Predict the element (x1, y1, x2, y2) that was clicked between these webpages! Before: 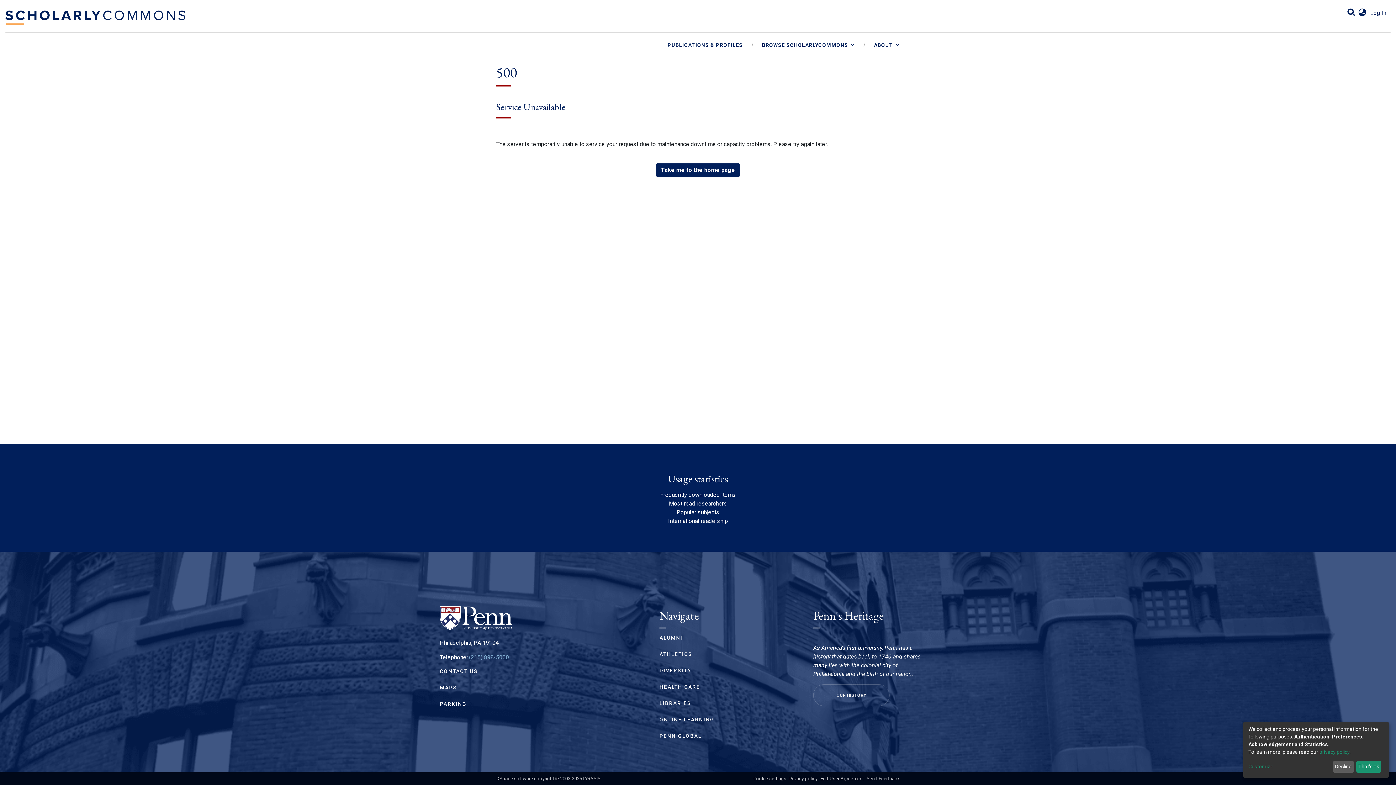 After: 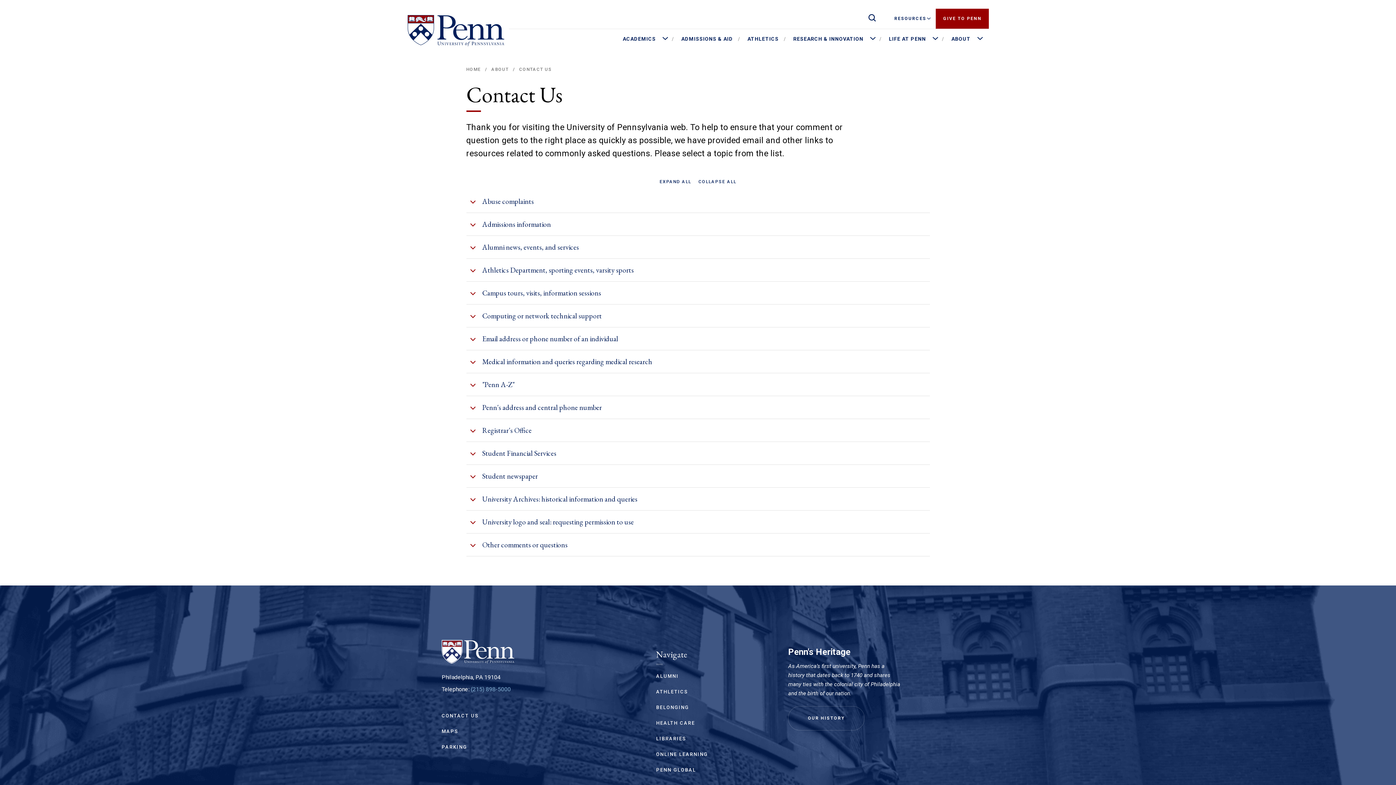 Action: label: CONTACT US bbox: (440, 668, 478, 674)